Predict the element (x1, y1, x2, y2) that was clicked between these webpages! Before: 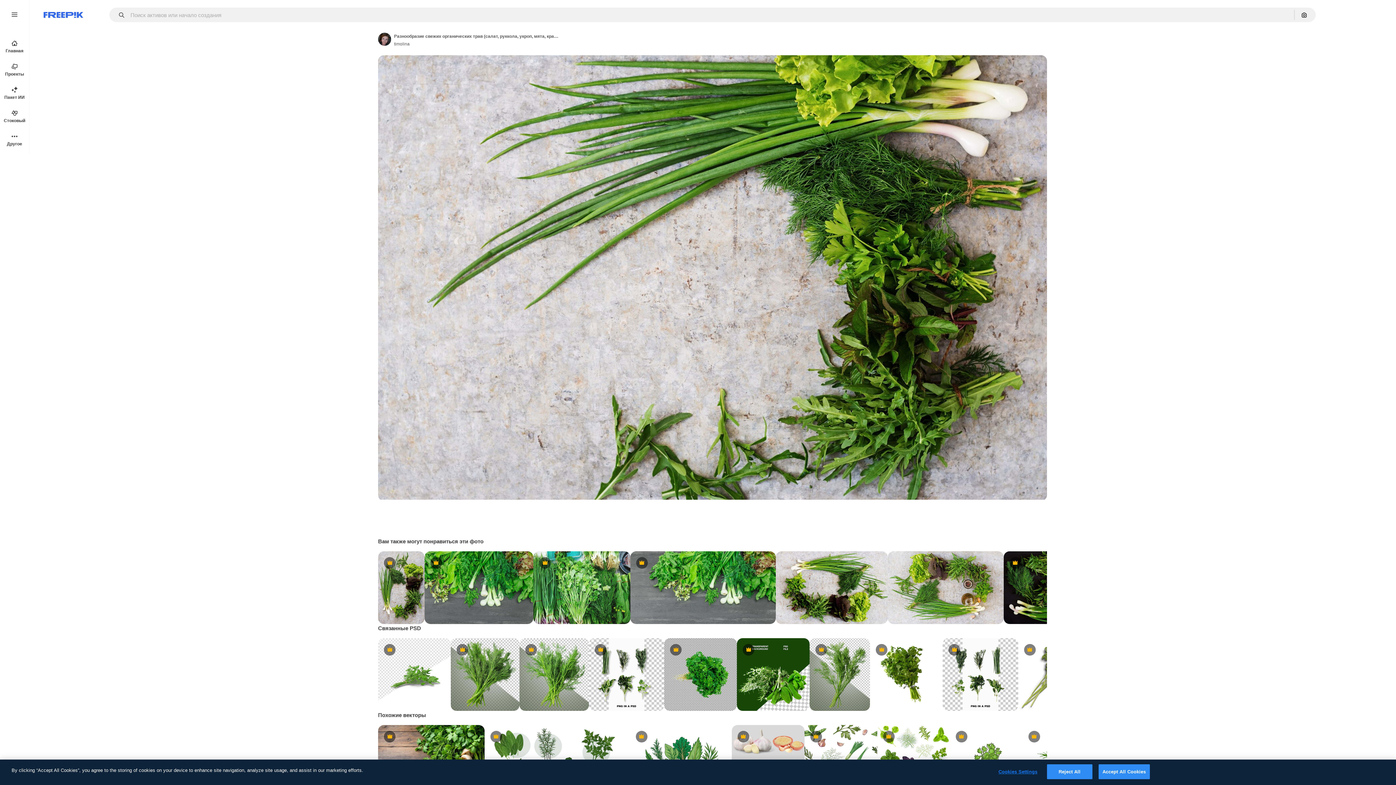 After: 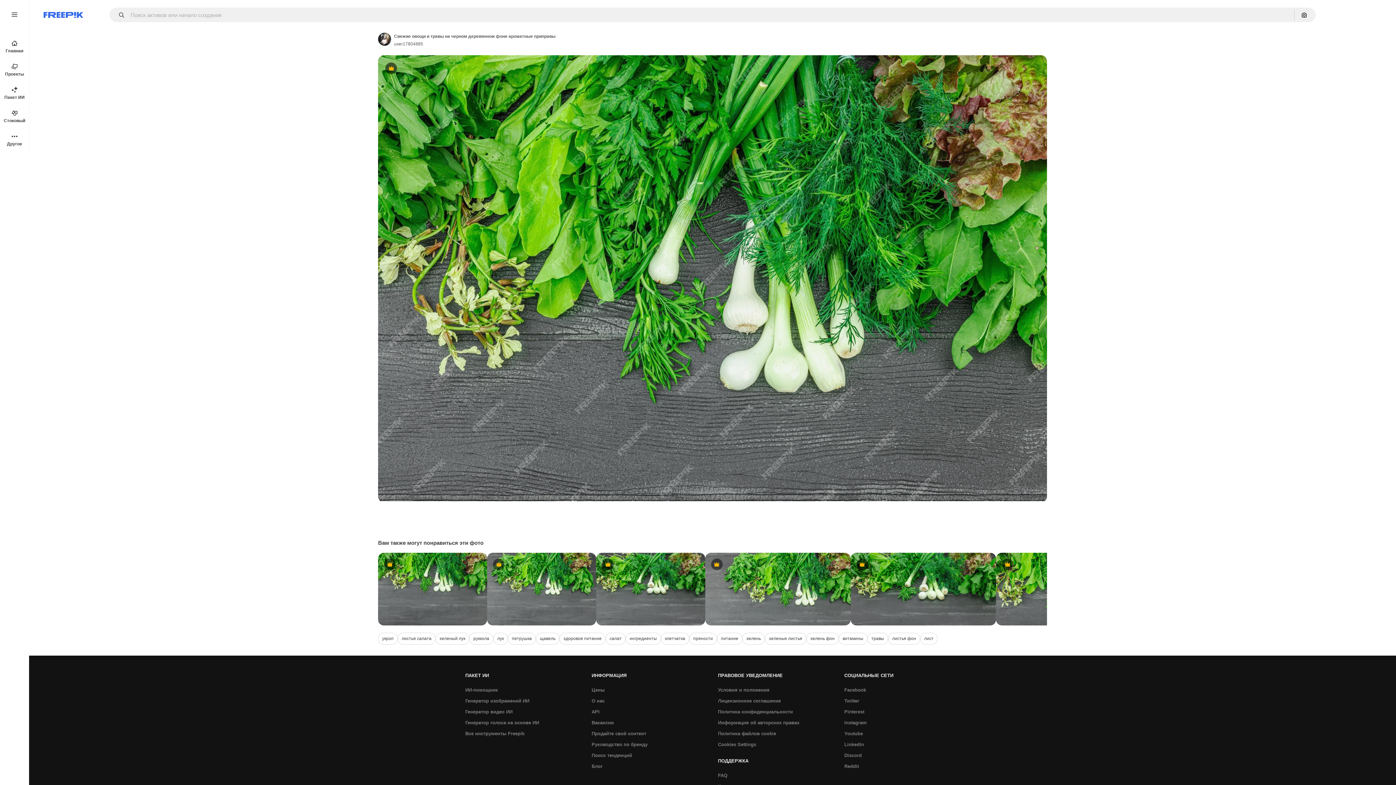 Action: bbox: (424, 551, 533, 624) label: Premium